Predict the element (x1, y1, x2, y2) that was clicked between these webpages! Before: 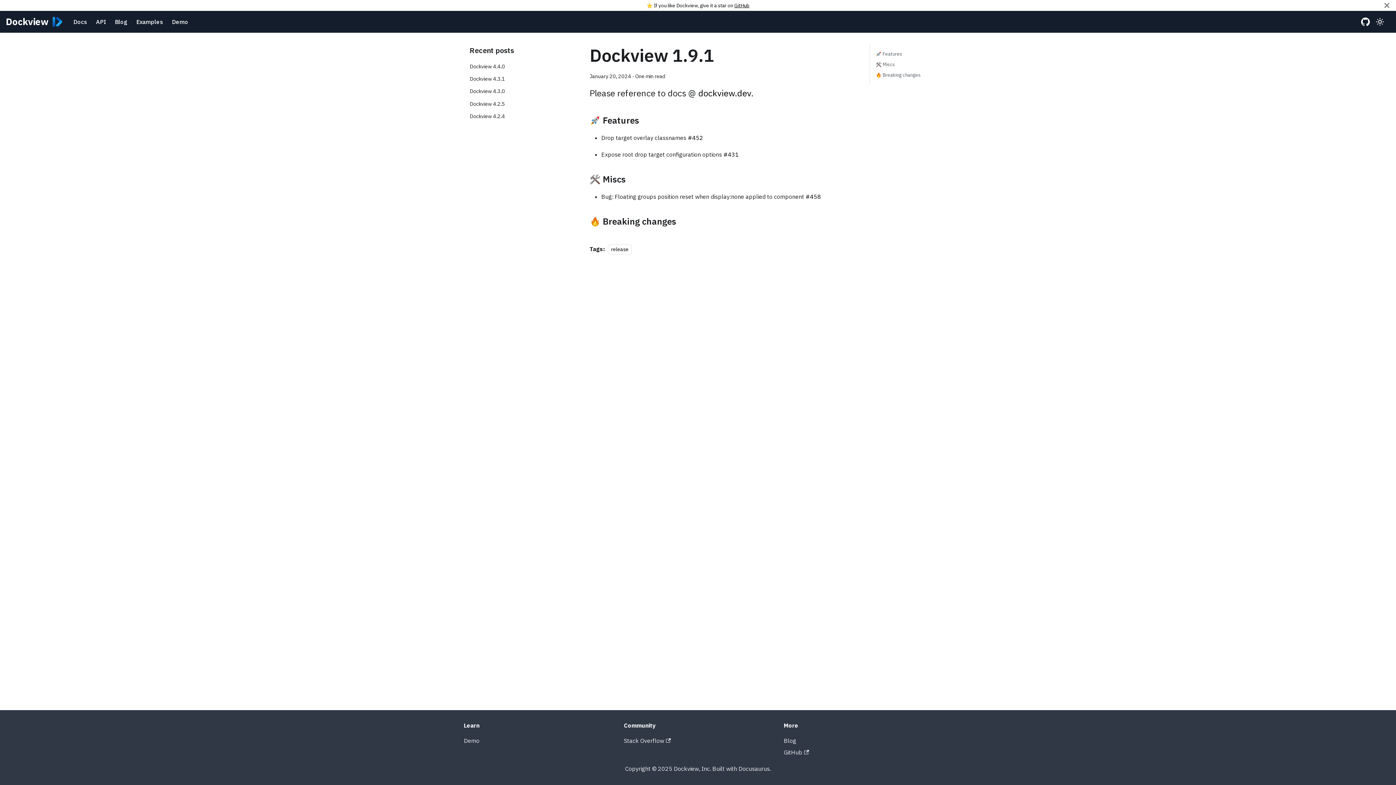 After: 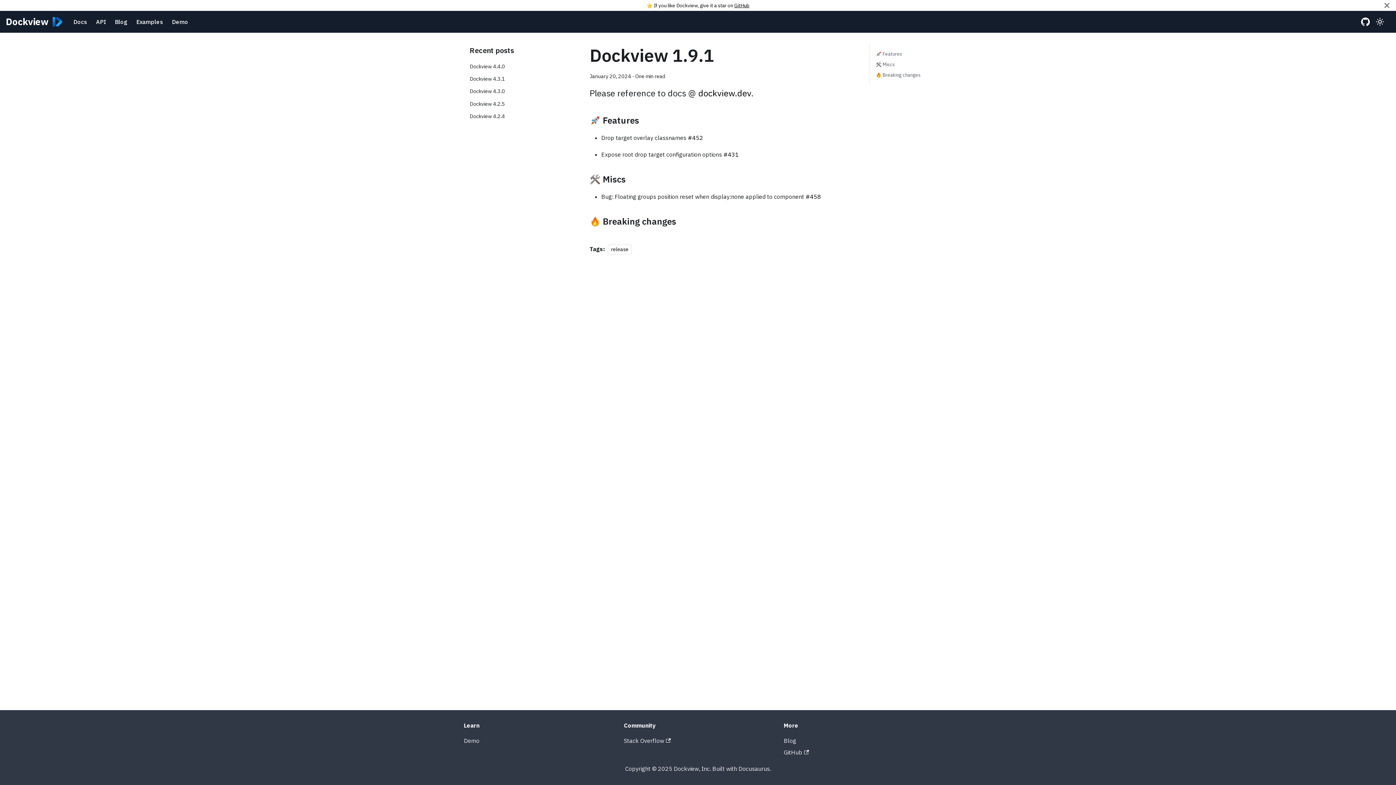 Action: label: GitHub repository bbox: (1357, 16, 1374, 27)